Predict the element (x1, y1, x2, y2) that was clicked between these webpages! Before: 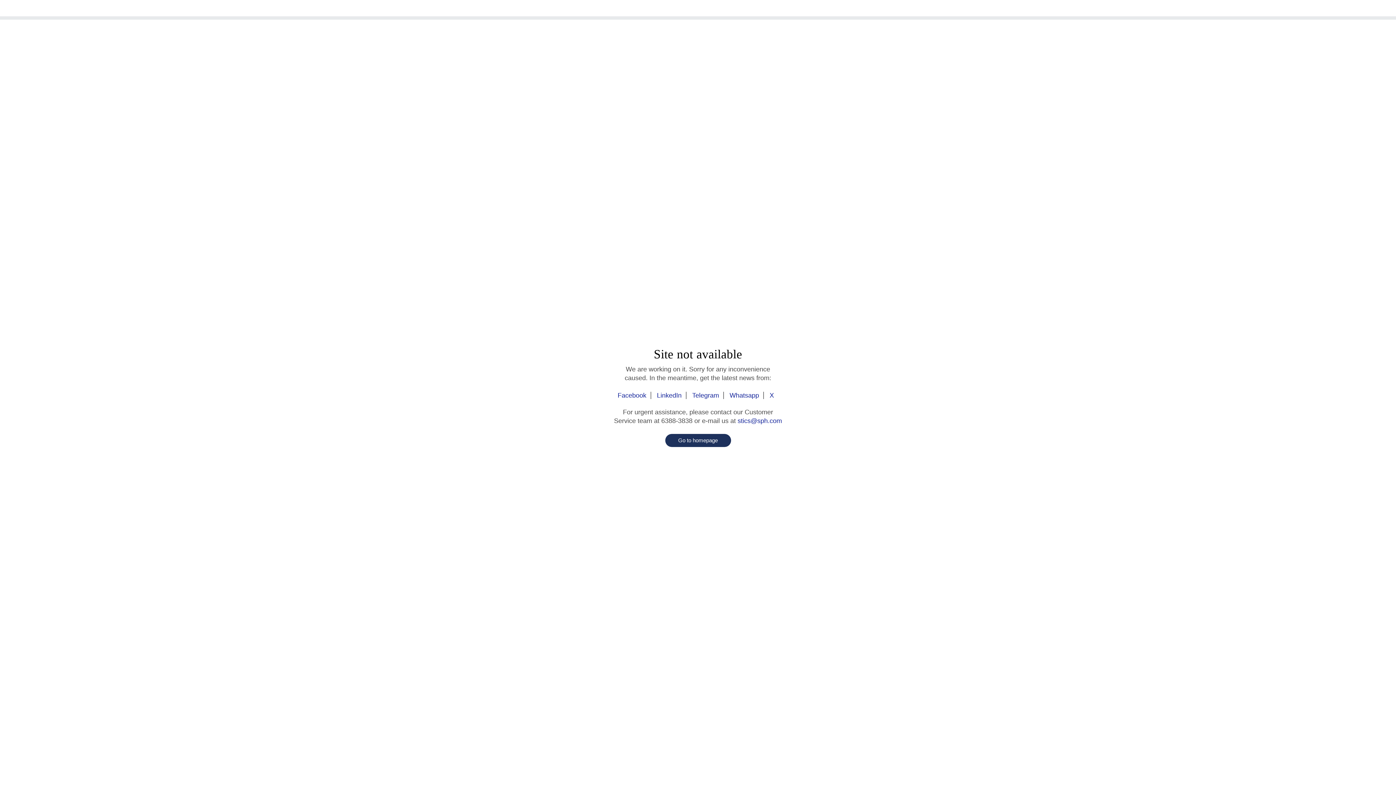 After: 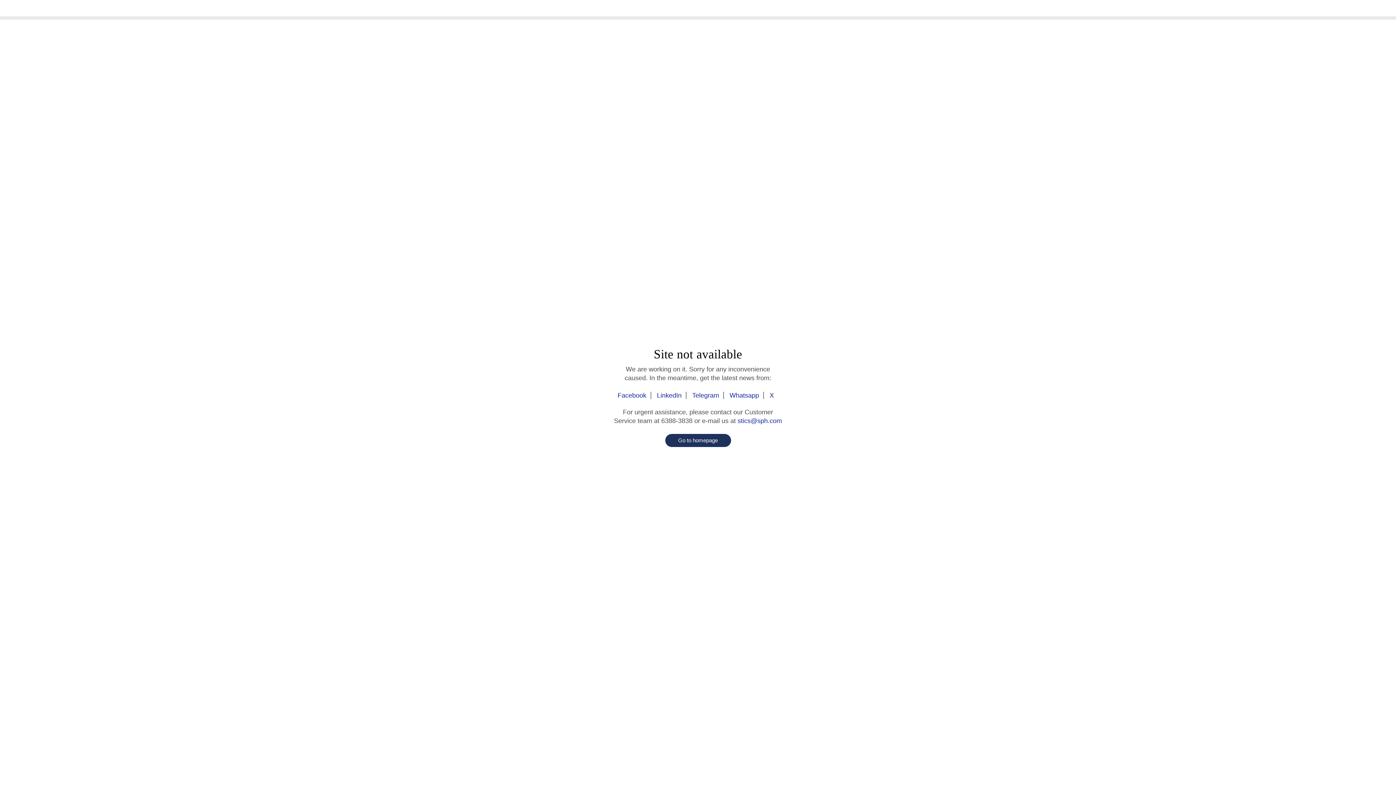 Action: bbox: (737, 417, 782, 424) label: stics@sph.com